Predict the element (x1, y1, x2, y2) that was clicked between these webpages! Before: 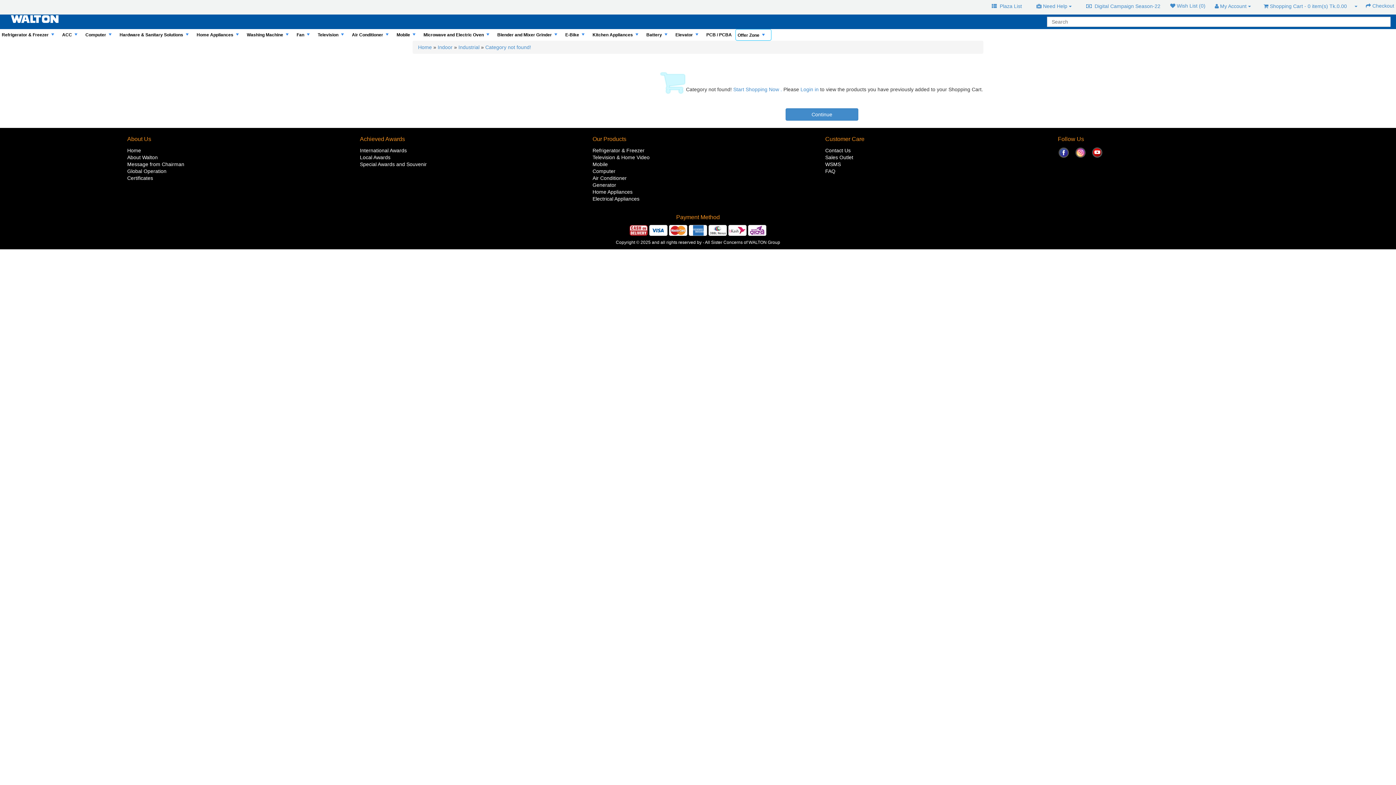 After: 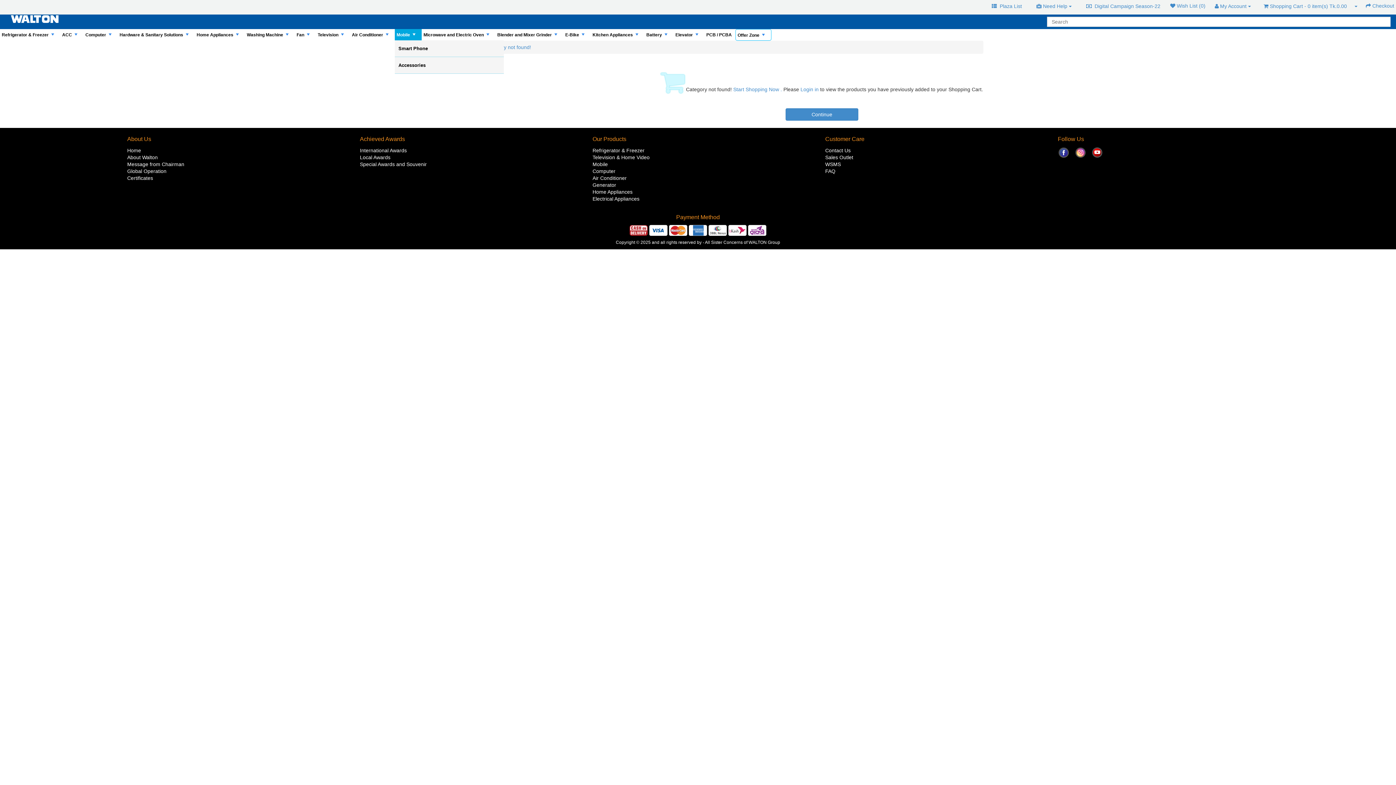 Action: bbox: (394, 29, 421, 40) label: +
Mobile